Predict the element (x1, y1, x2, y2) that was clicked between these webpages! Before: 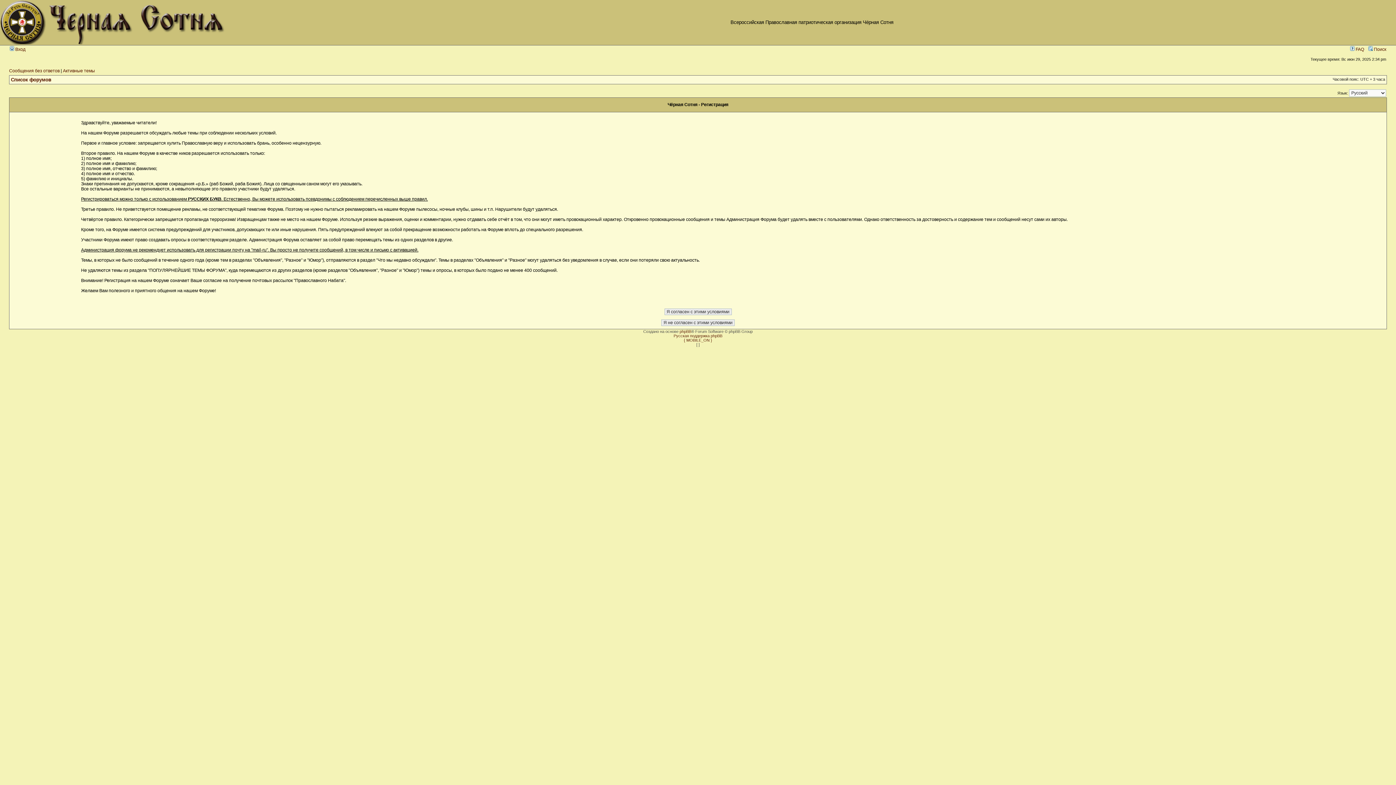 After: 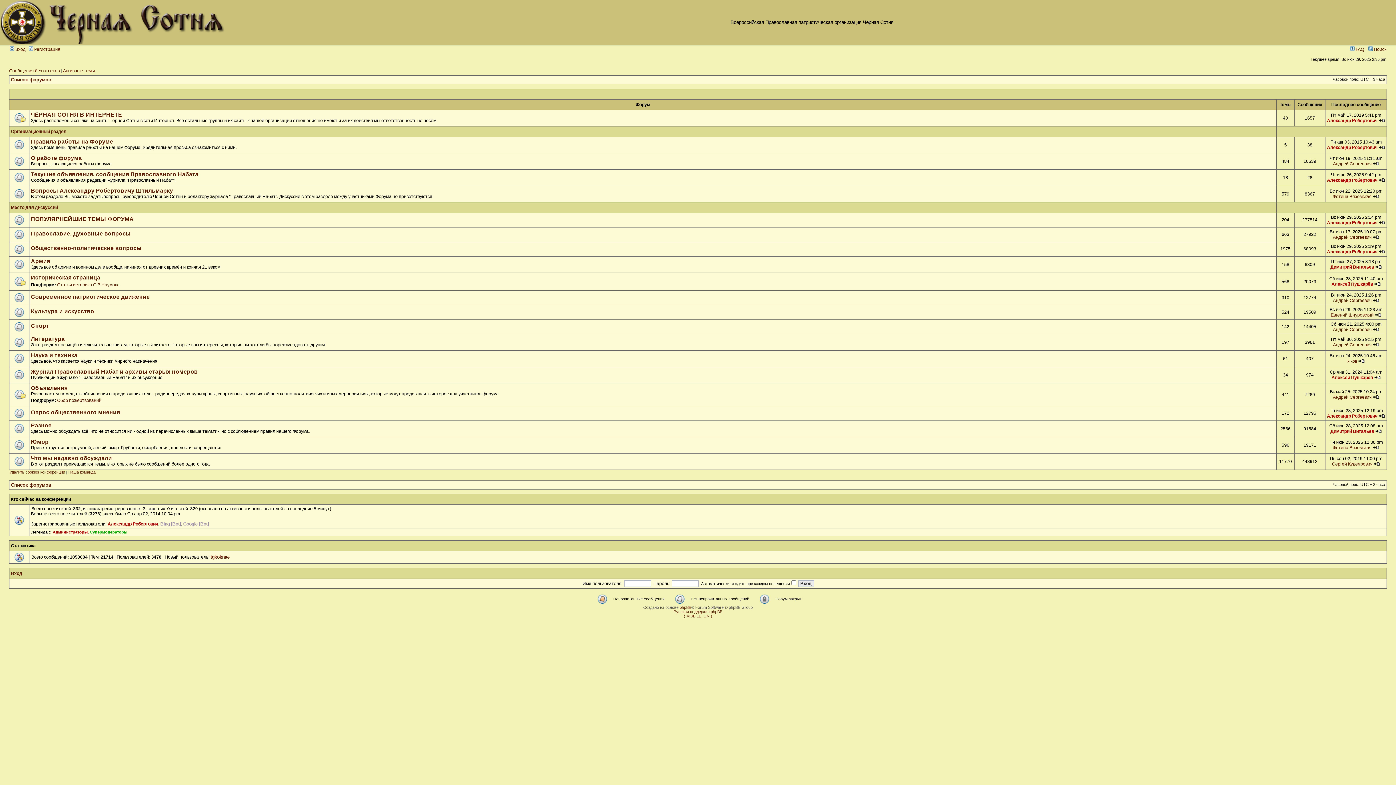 Action: label: Список форумов bbox: (10, 77, 51, 82)